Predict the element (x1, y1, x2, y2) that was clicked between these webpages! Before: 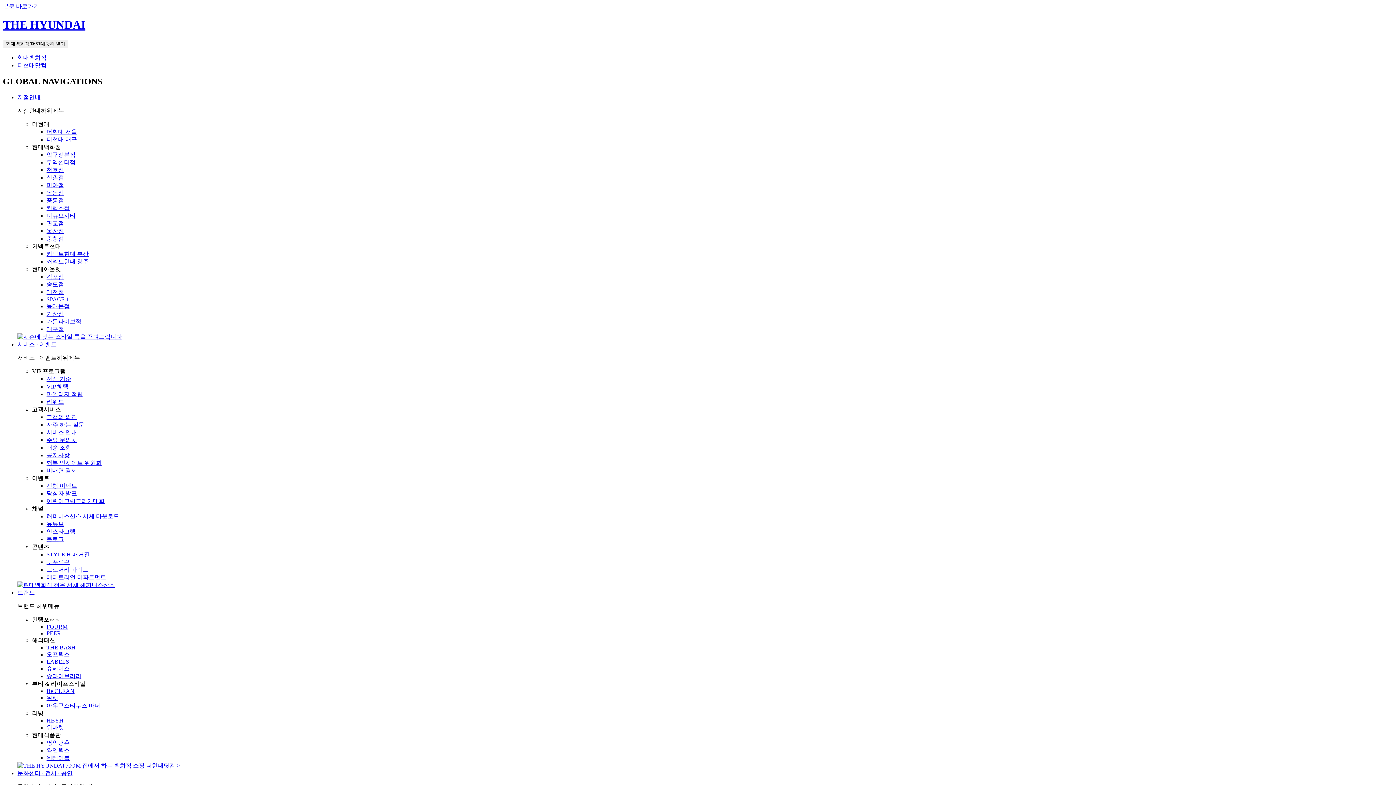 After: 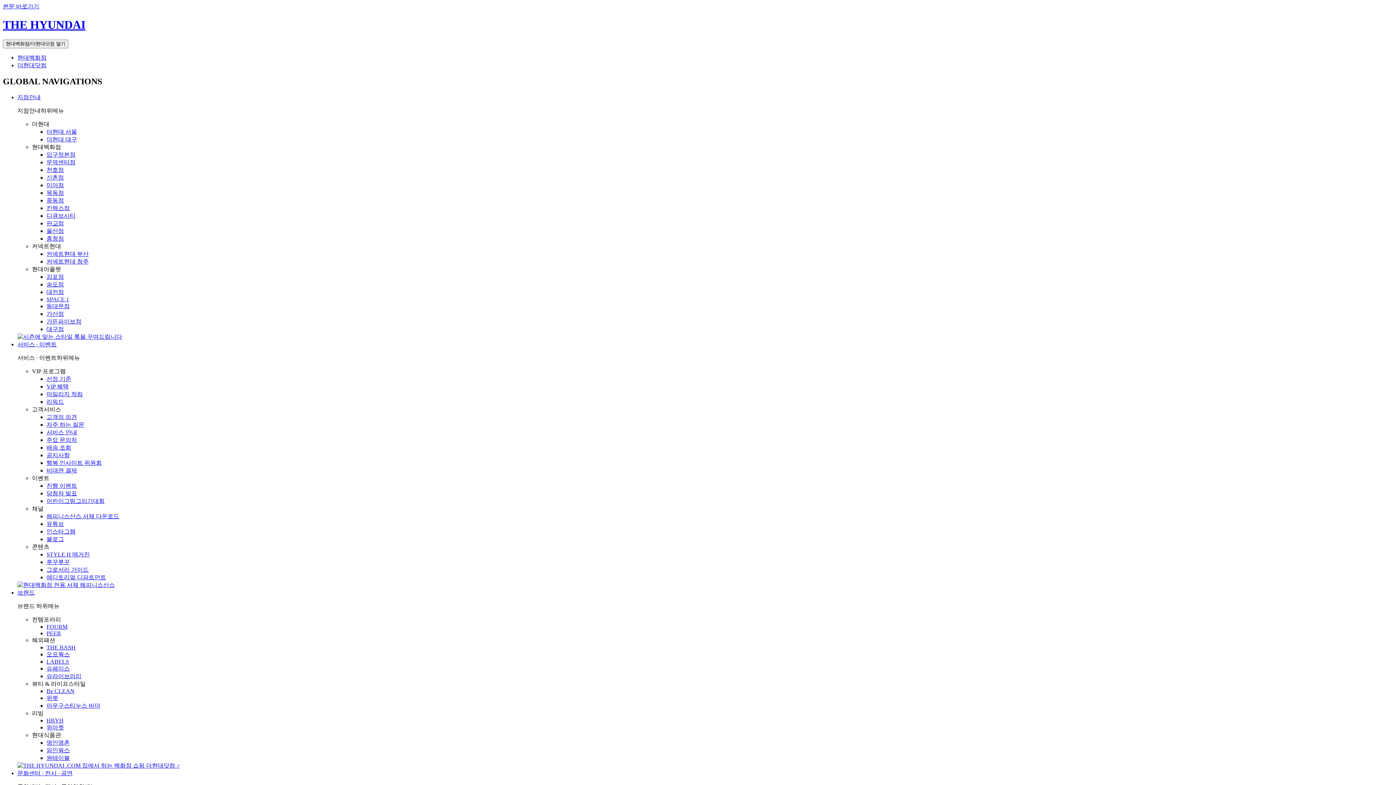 Action: label: 와인웍스 bbox: (46, 747, 69, 753)